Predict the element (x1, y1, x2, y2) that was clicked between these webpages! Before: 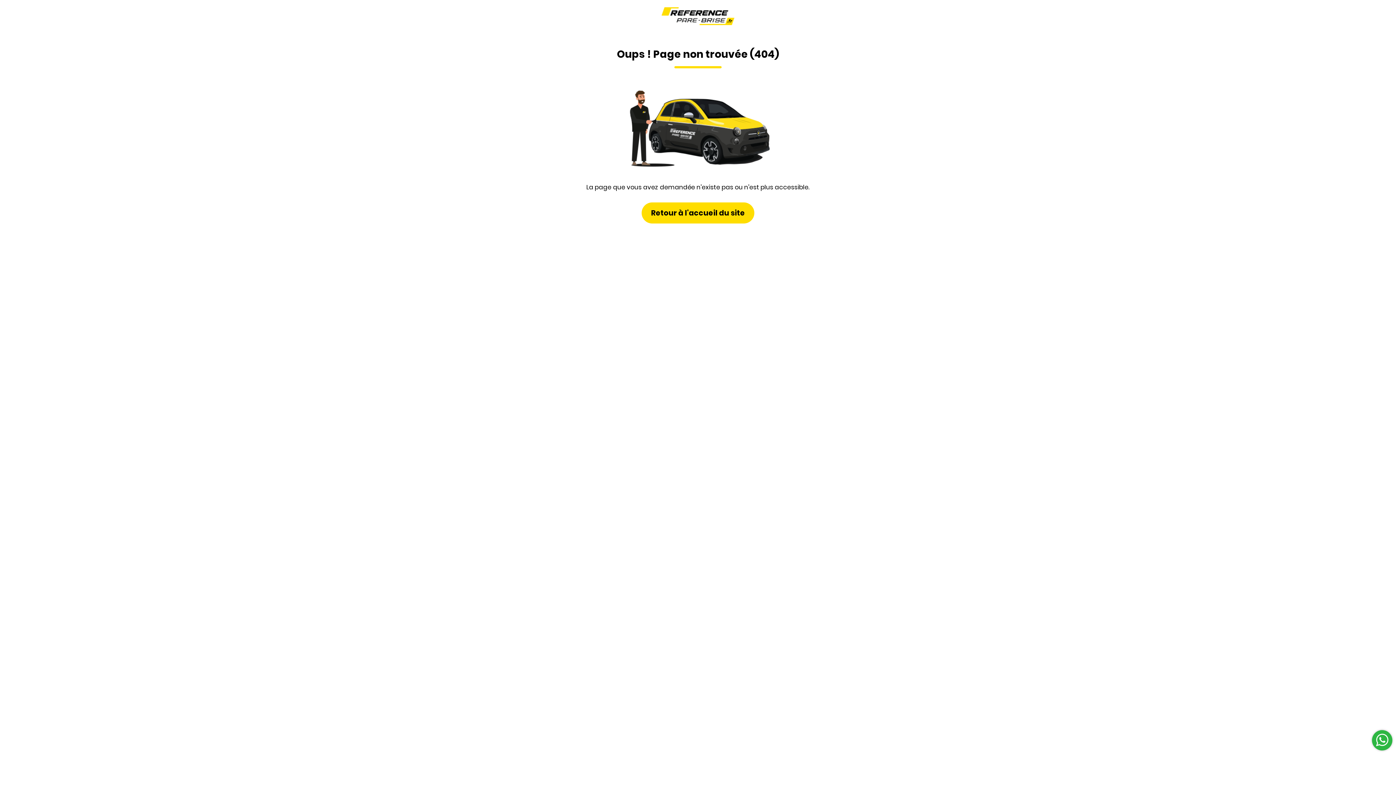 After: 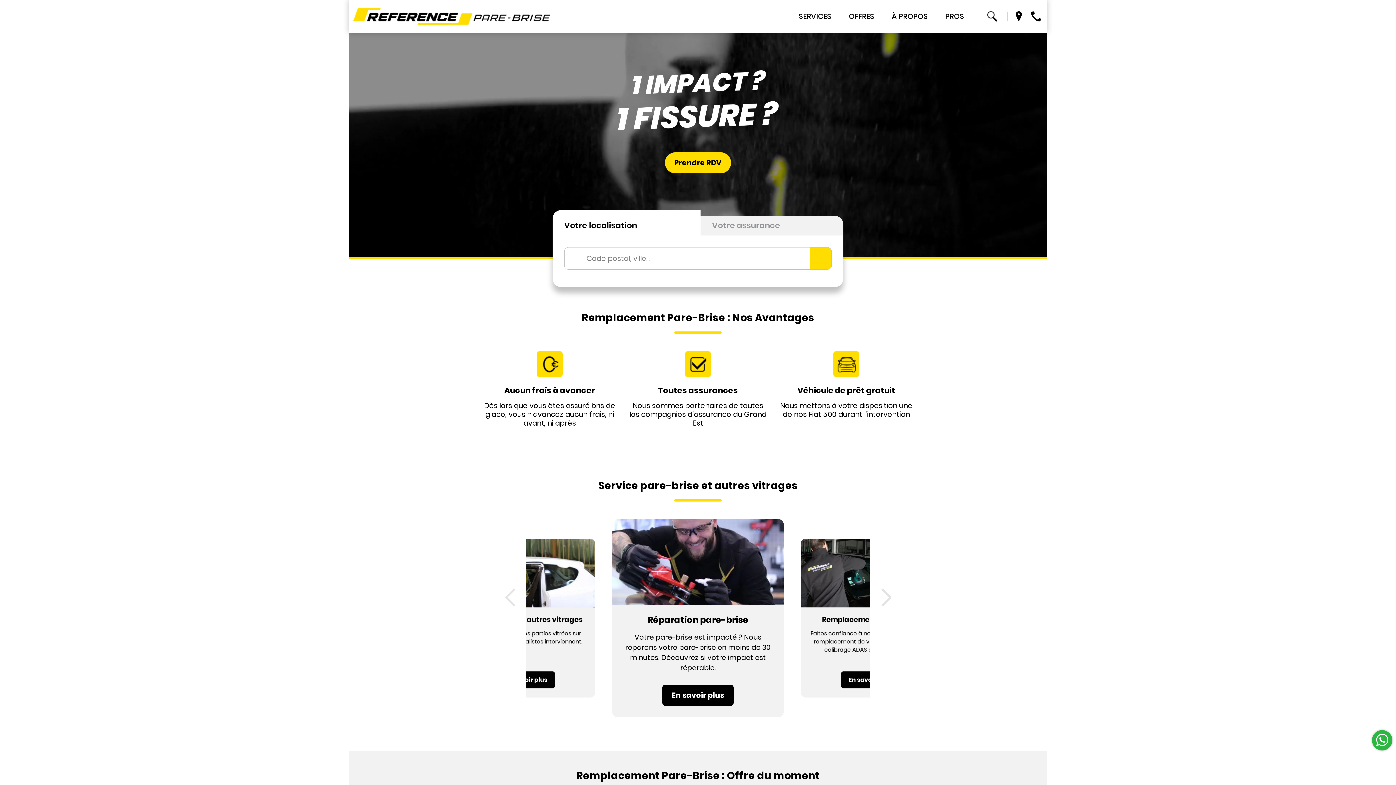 Action: bbox: (641, 202, 754, 223) label: Retour à l'accueil du site